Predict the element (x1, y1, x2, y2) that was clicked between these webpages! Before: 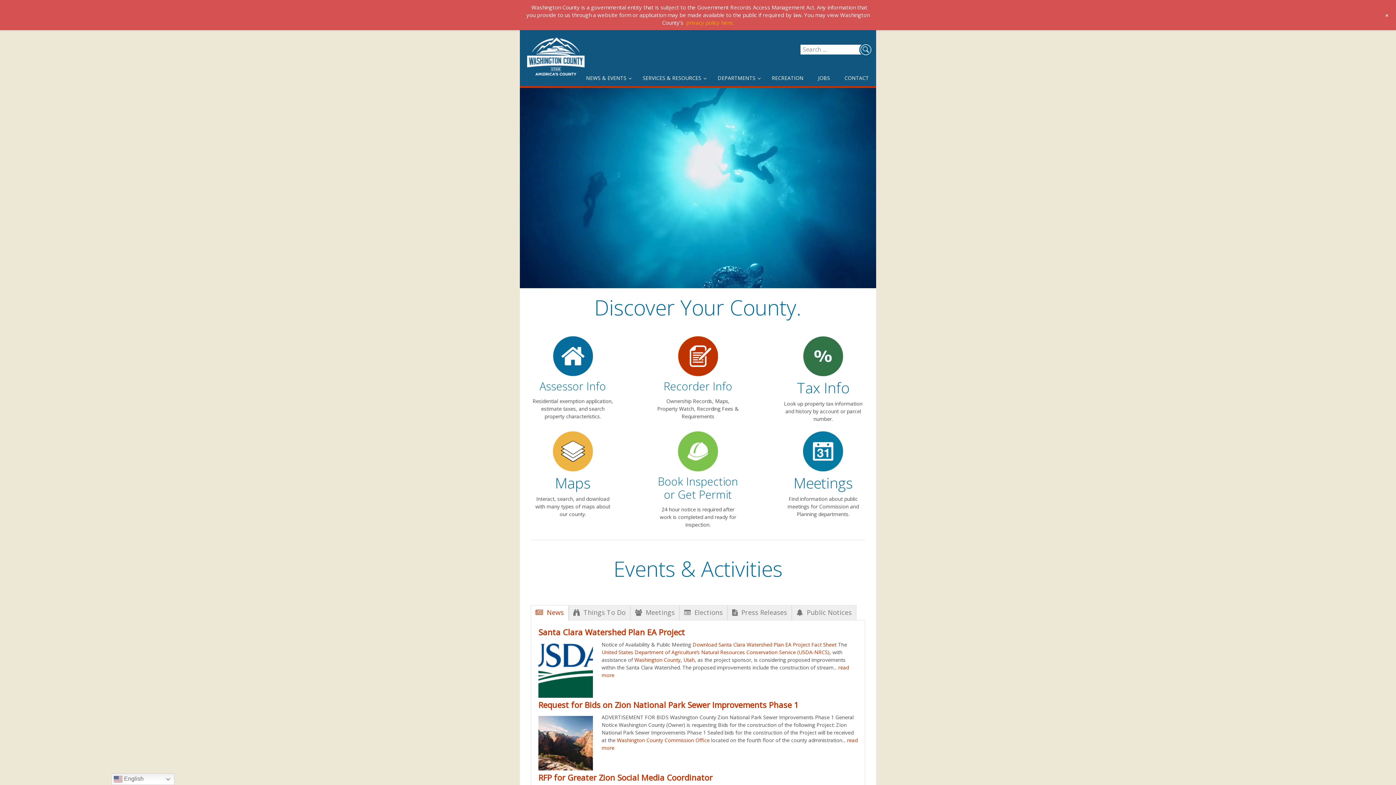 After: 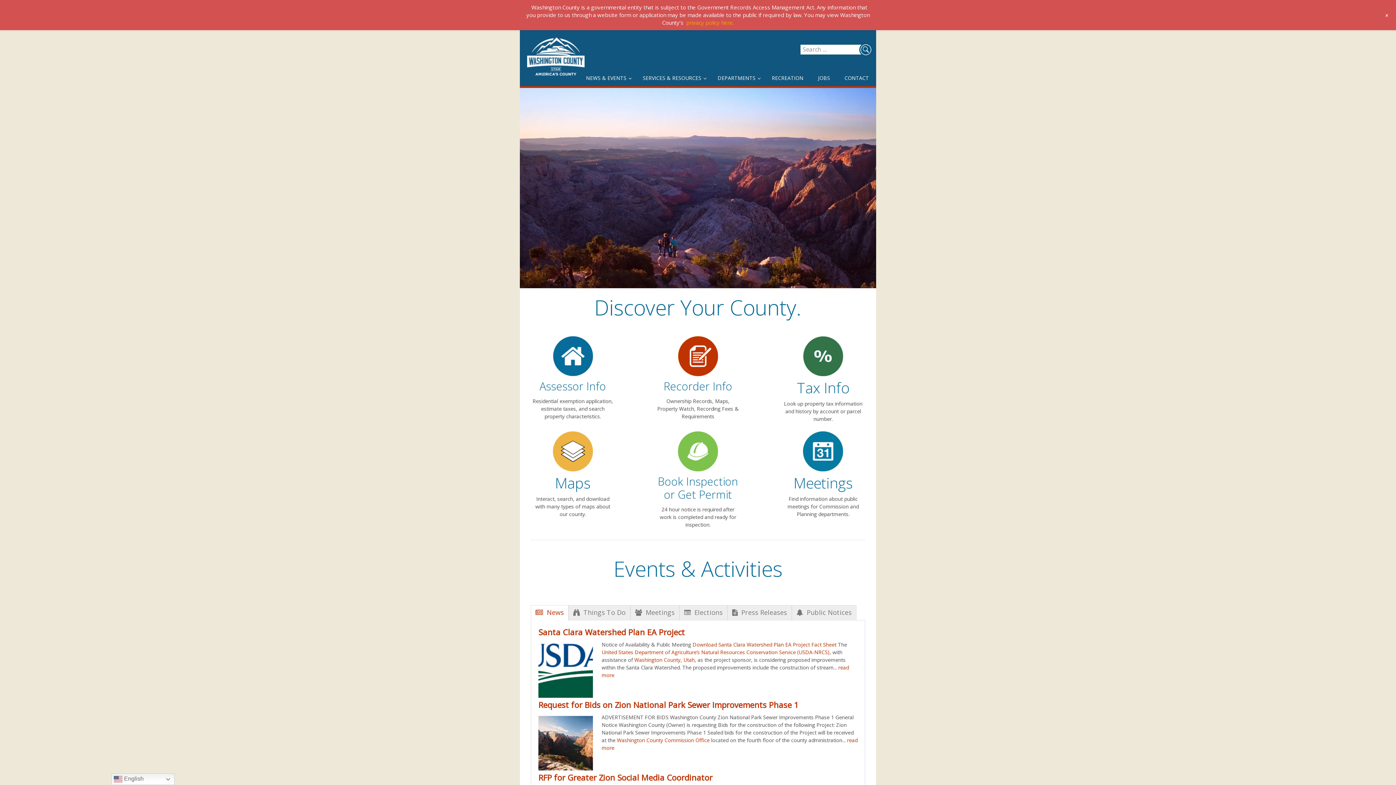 Action: bbox: (601, 649, 829, 656) label: United States Department of Agriculture’s Natural Resources Conservation Service (USDA-NRCS)